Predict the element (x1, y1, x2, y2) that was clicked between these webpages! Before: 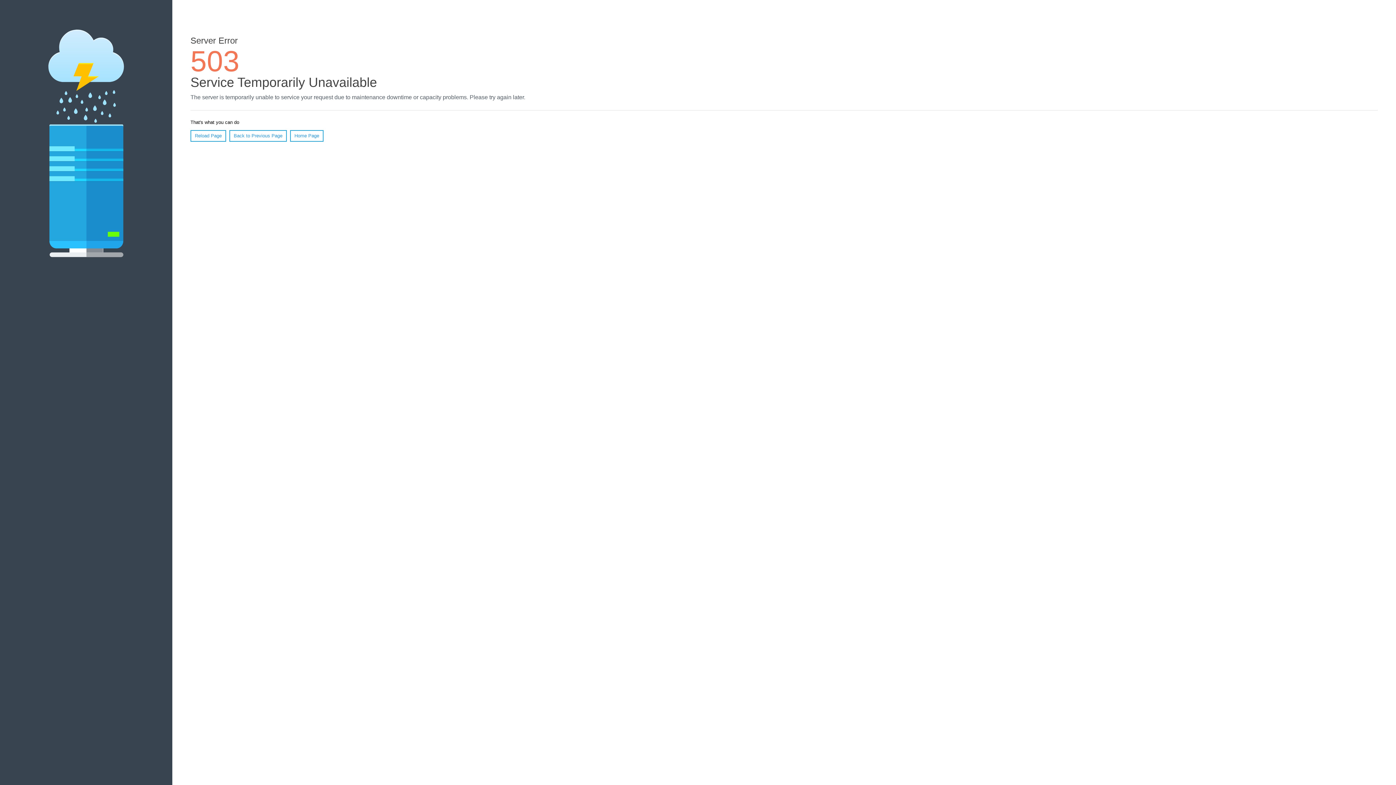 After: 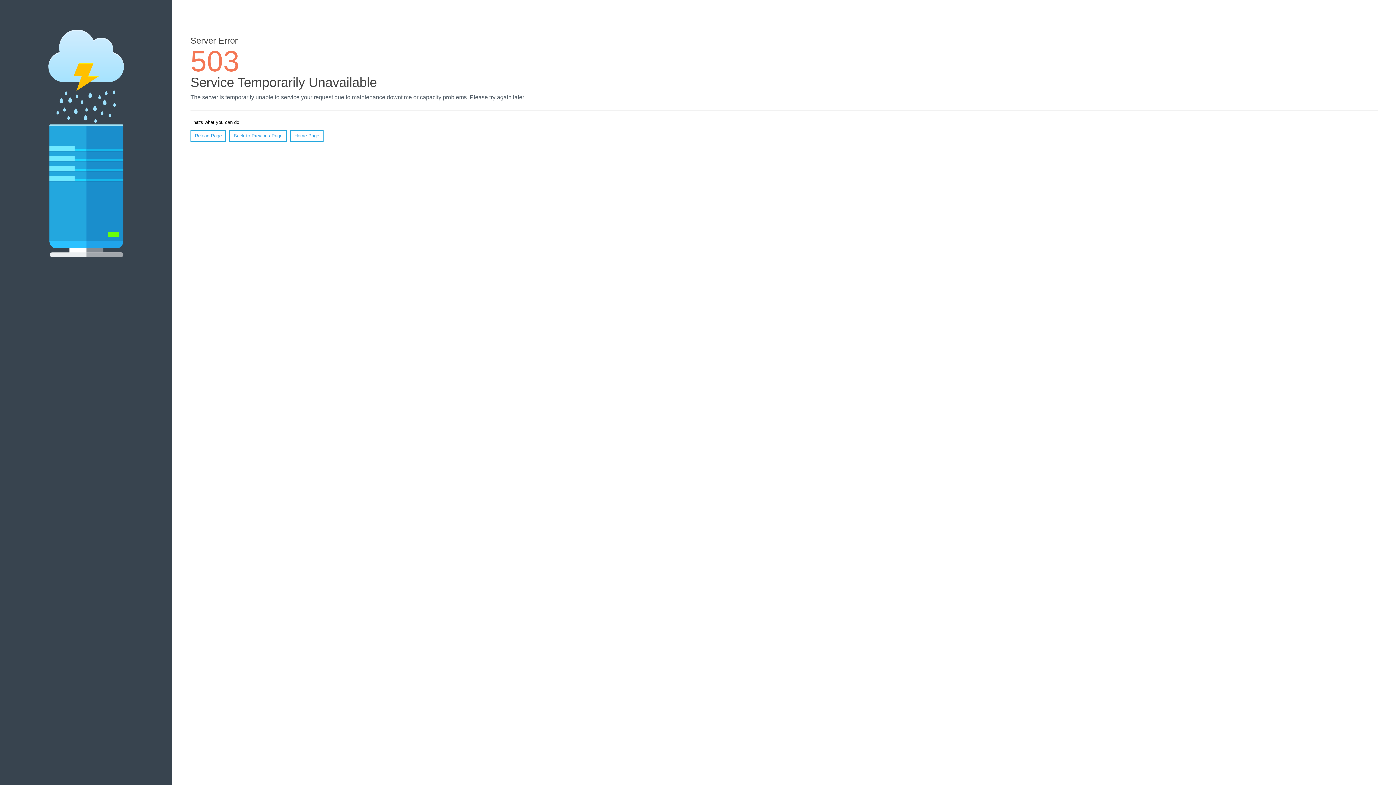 Action: label: Home Page bbox: (290, 130, 323, 141)